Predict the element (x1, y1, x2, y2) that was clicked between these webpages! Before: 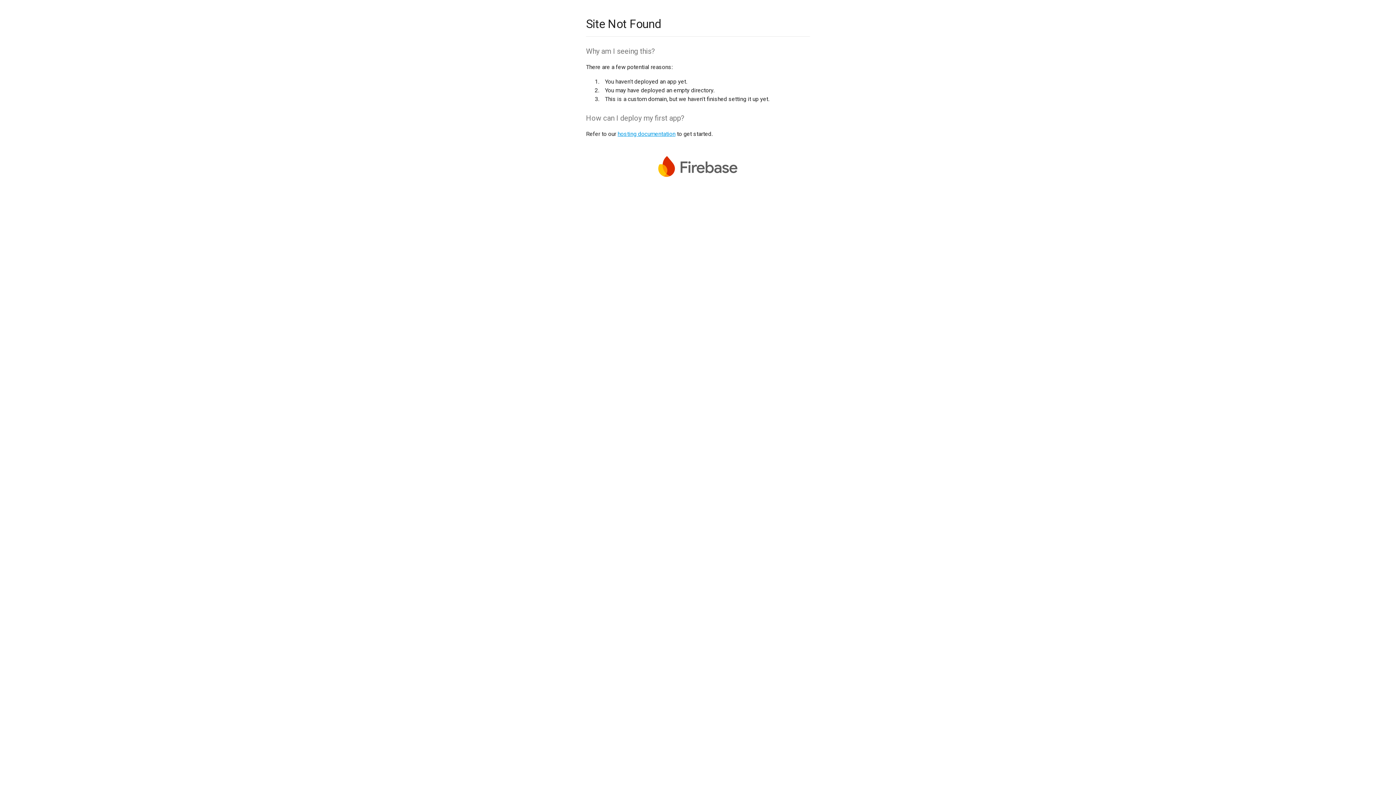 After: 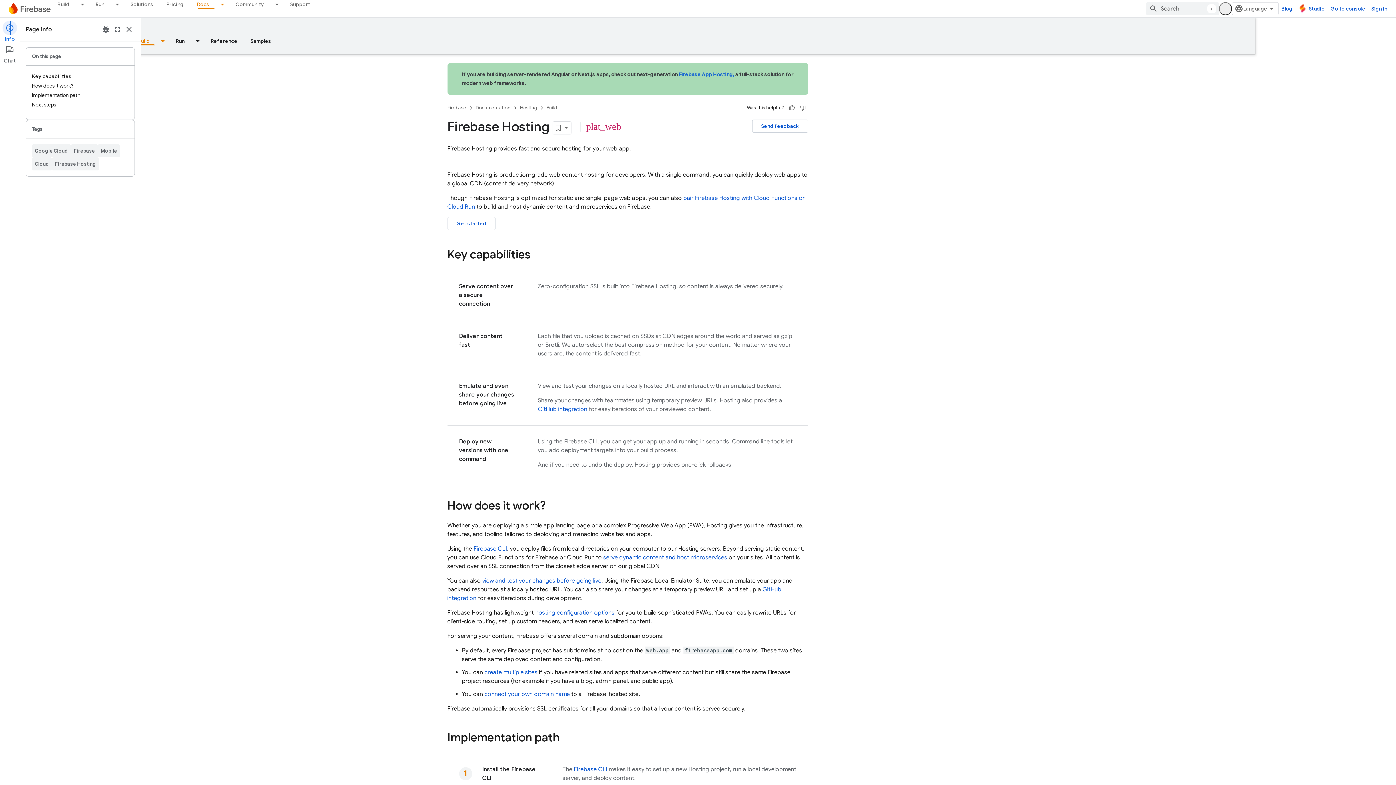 Action: bbox: (617, 130, 675, 137) label: hosting documentation